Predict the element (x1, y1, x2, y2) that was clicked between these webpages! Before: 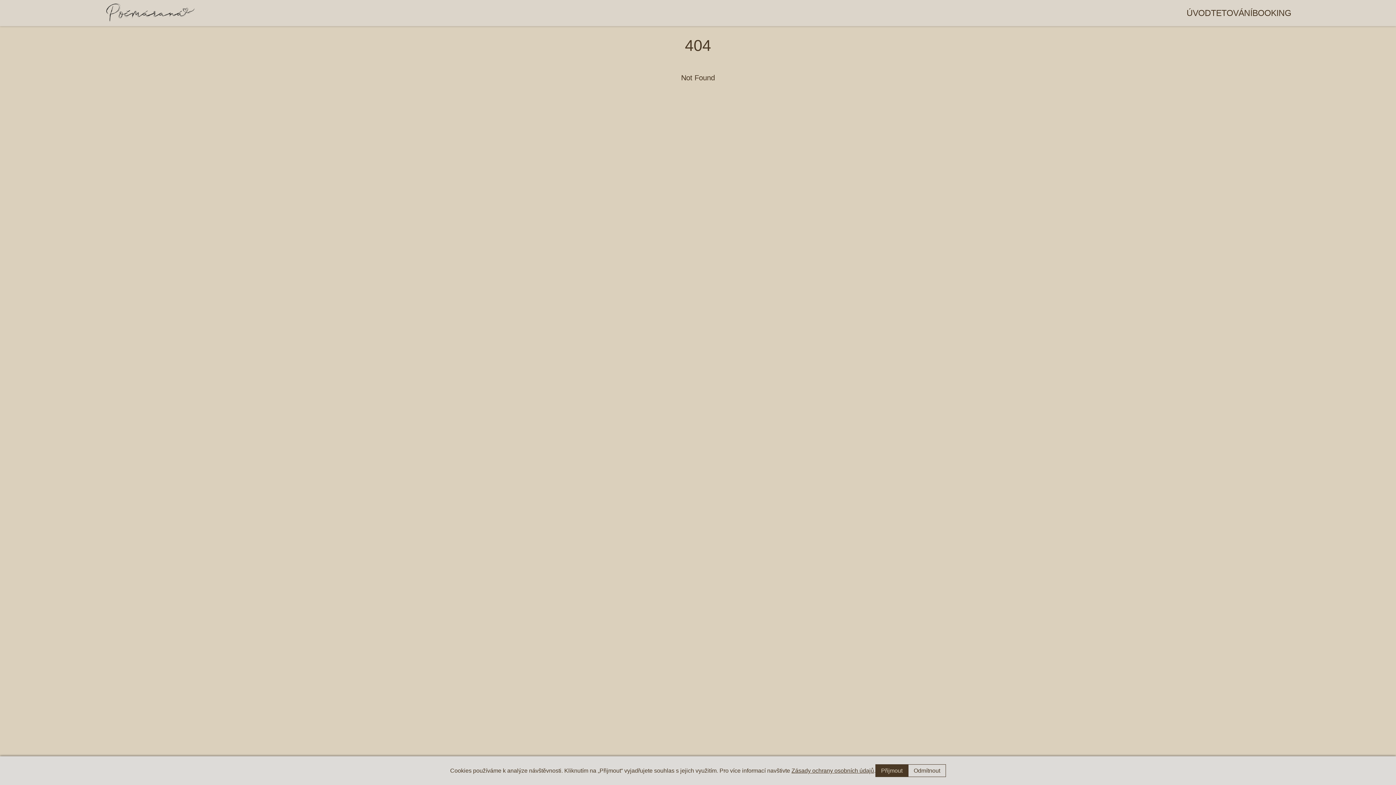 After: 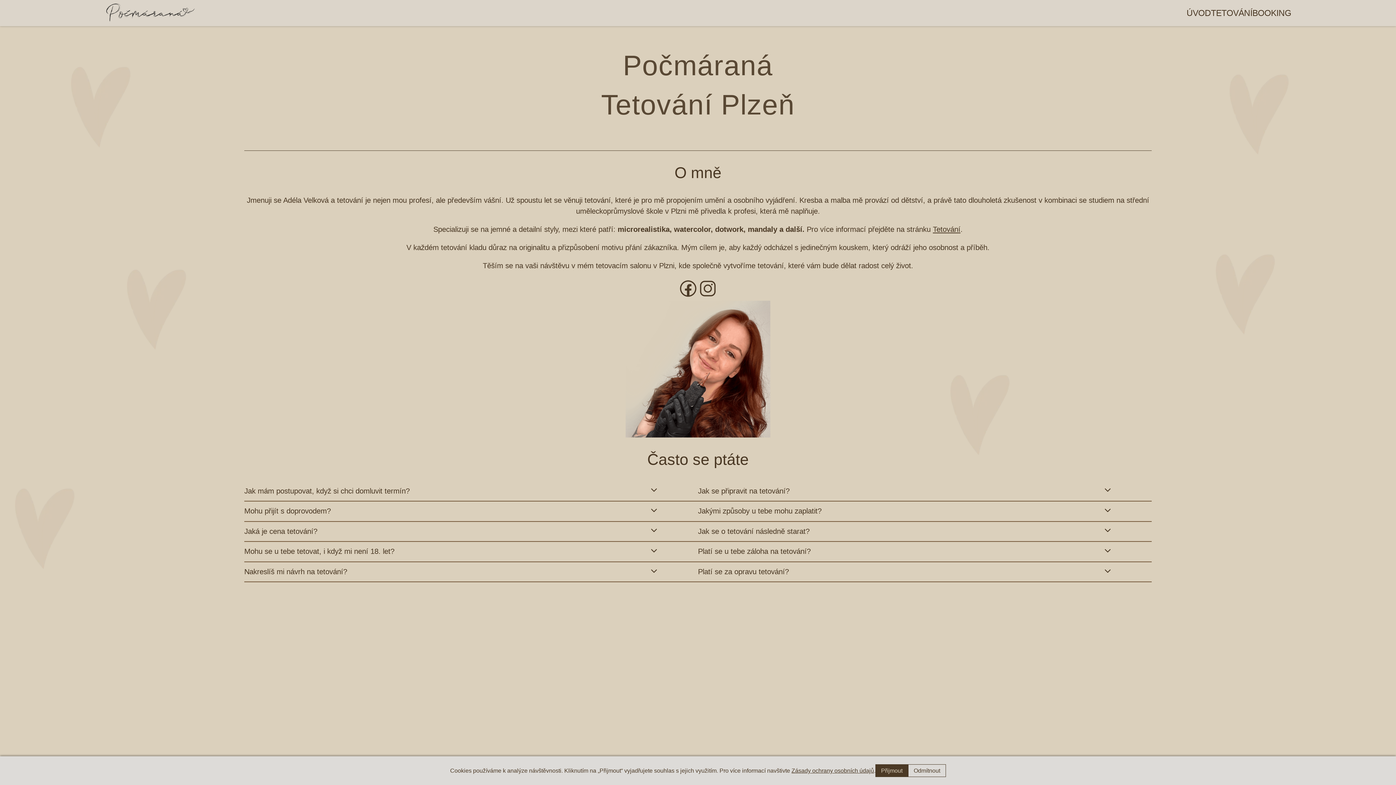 Action: bbox: (104, 2, 195, 23)